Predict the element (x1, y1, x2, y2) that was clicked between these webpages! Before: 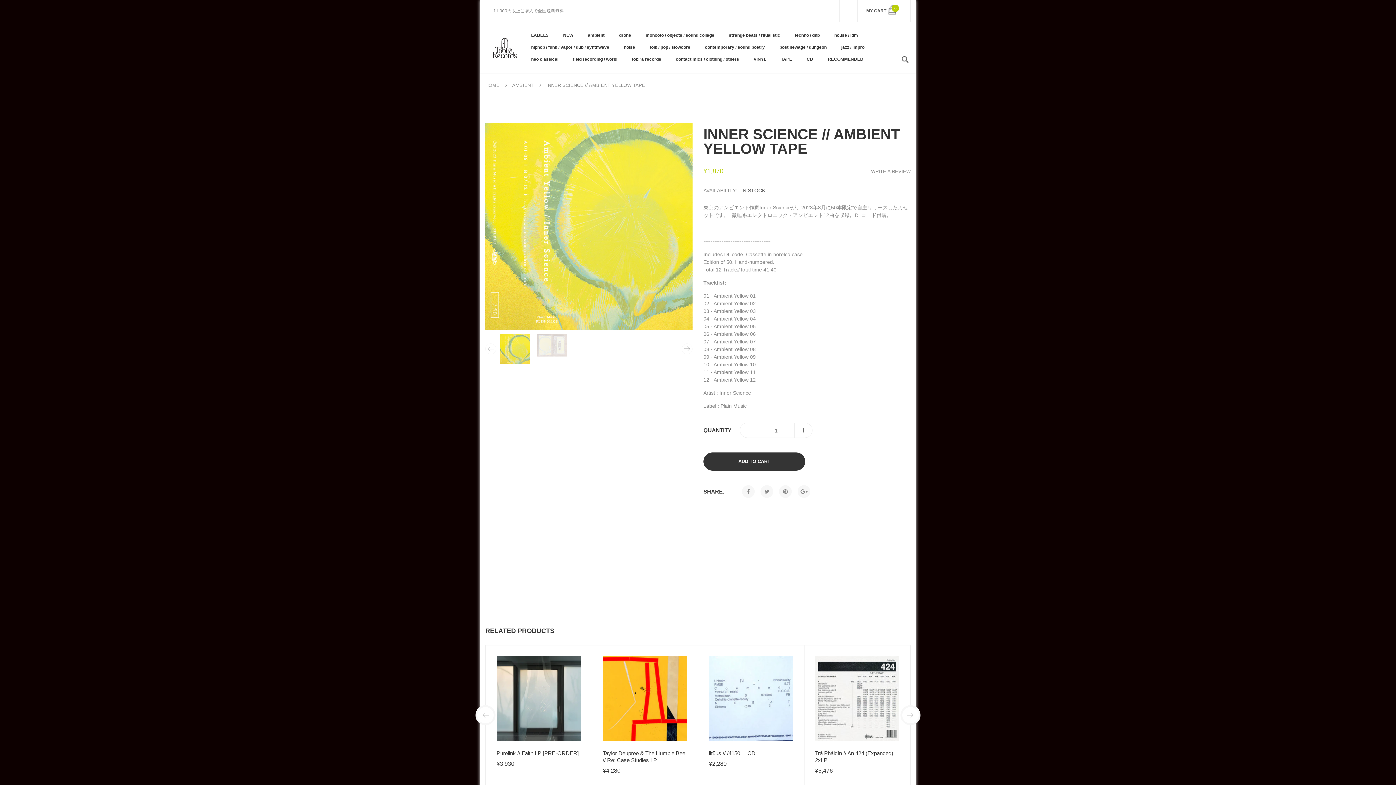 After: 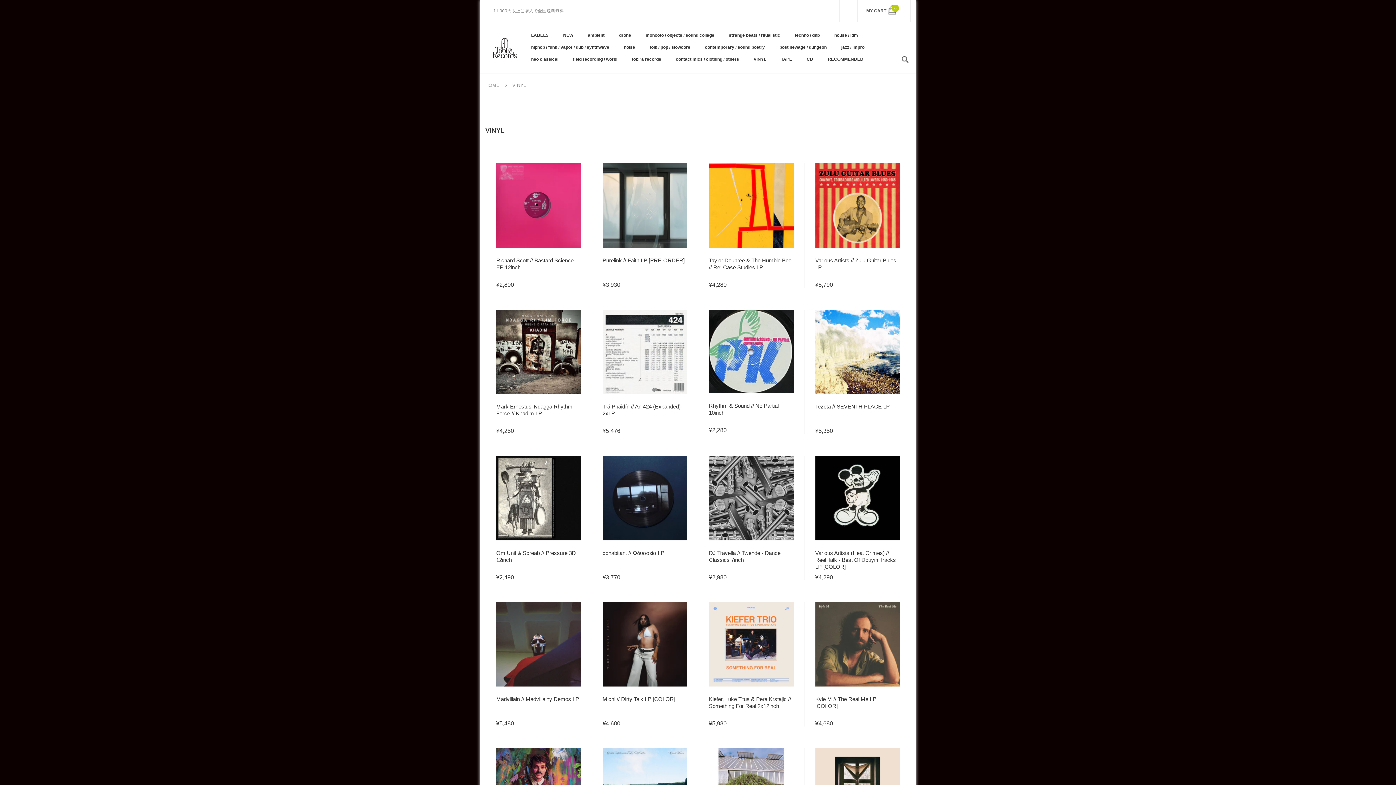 Action: bbox: (746, 53, 773, 65) label: VINYL